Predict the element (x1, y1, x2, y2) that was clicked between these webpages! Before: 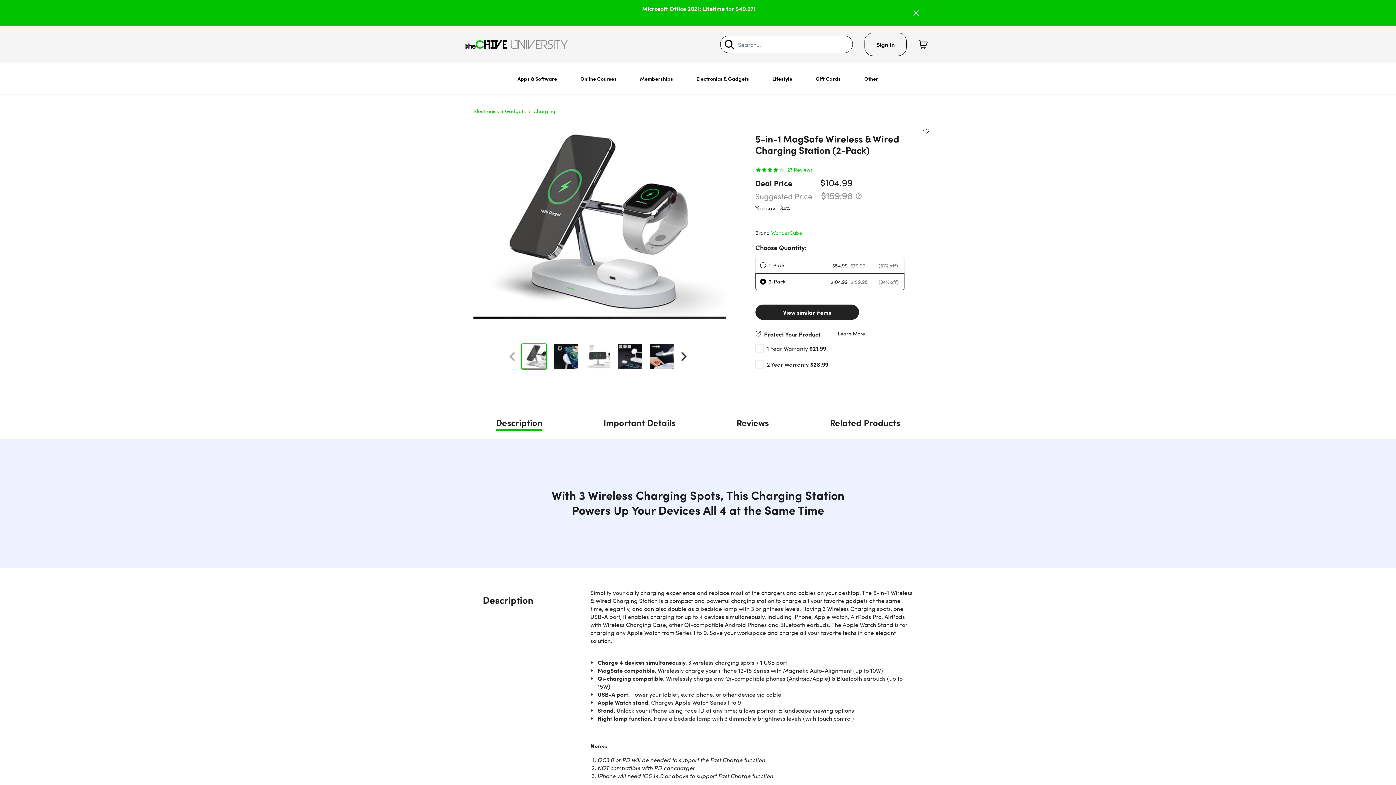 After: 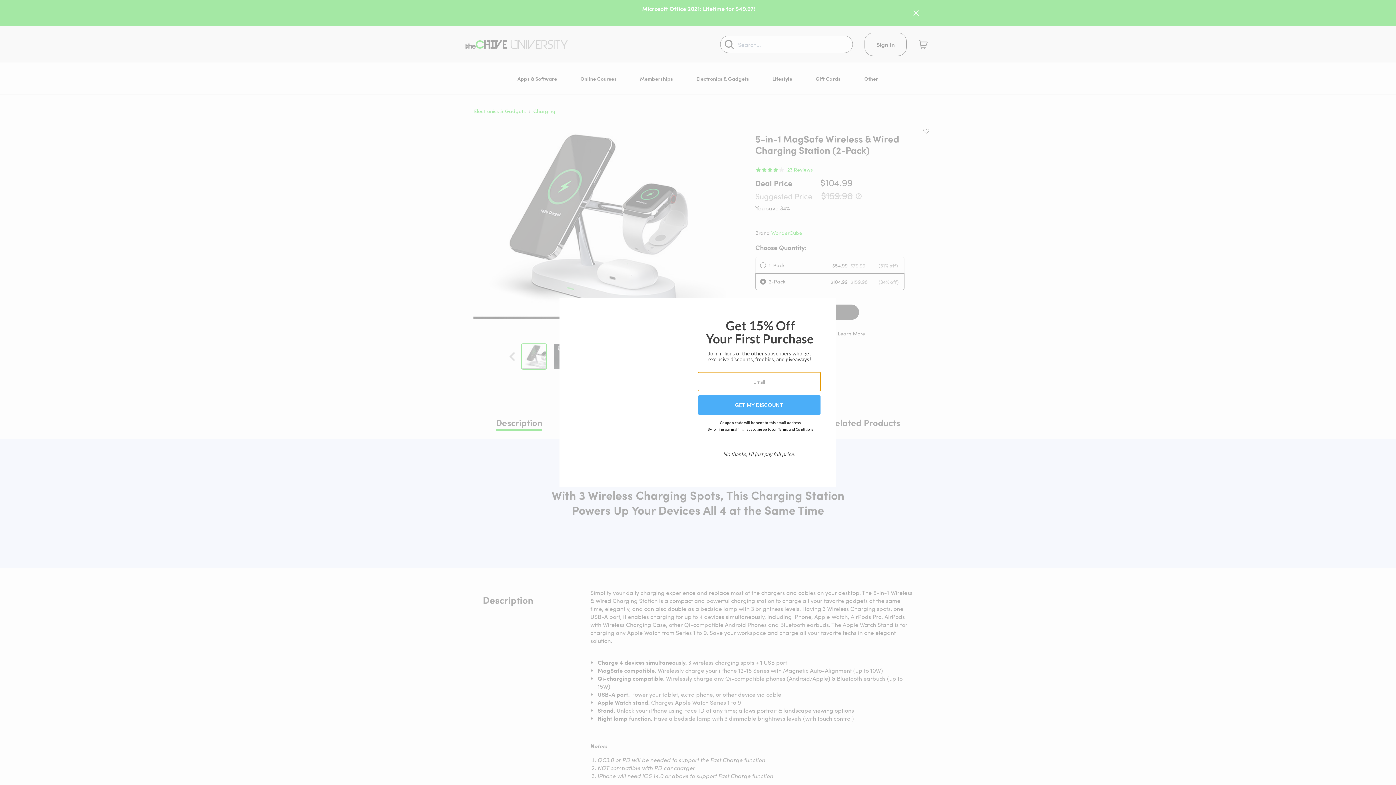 Action: bbox: (724, 39, 734, 49) label: Search